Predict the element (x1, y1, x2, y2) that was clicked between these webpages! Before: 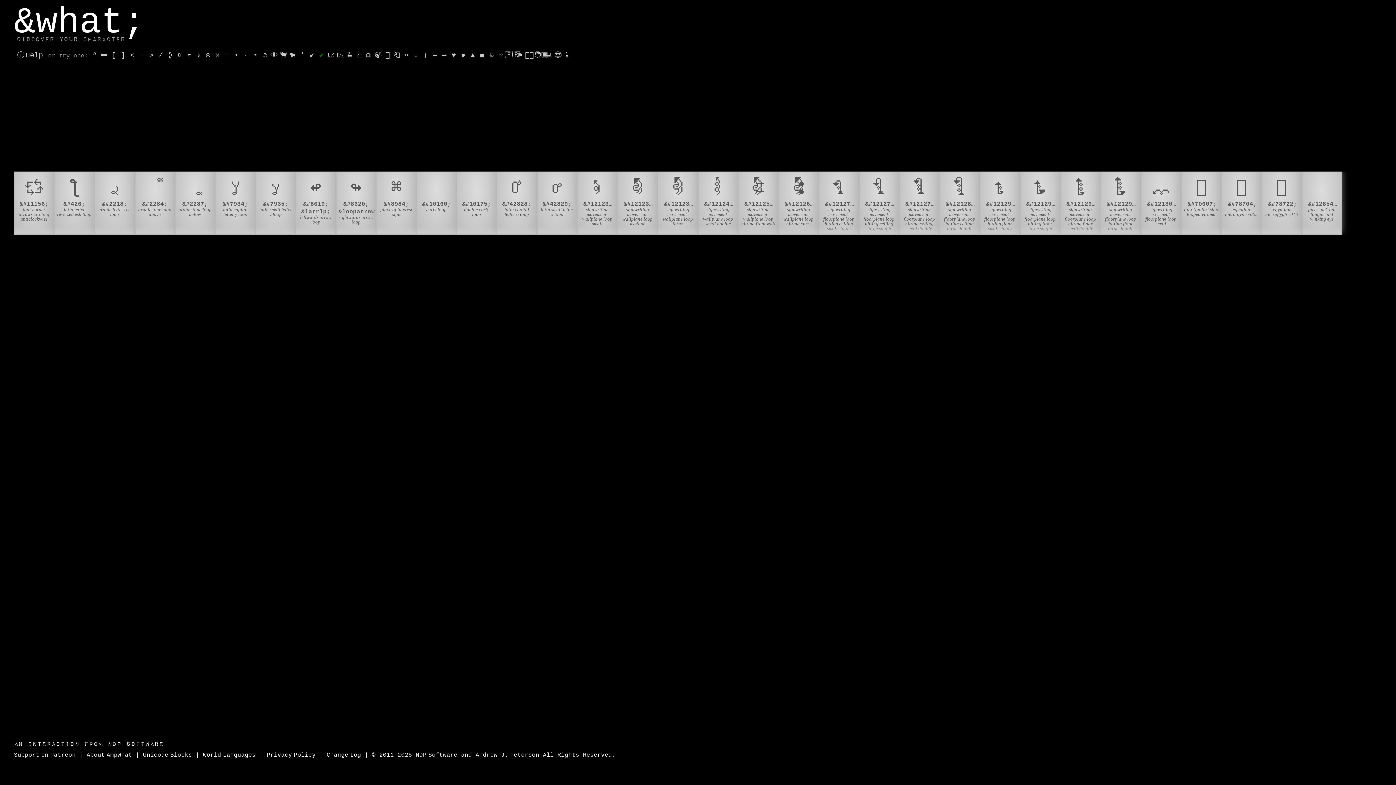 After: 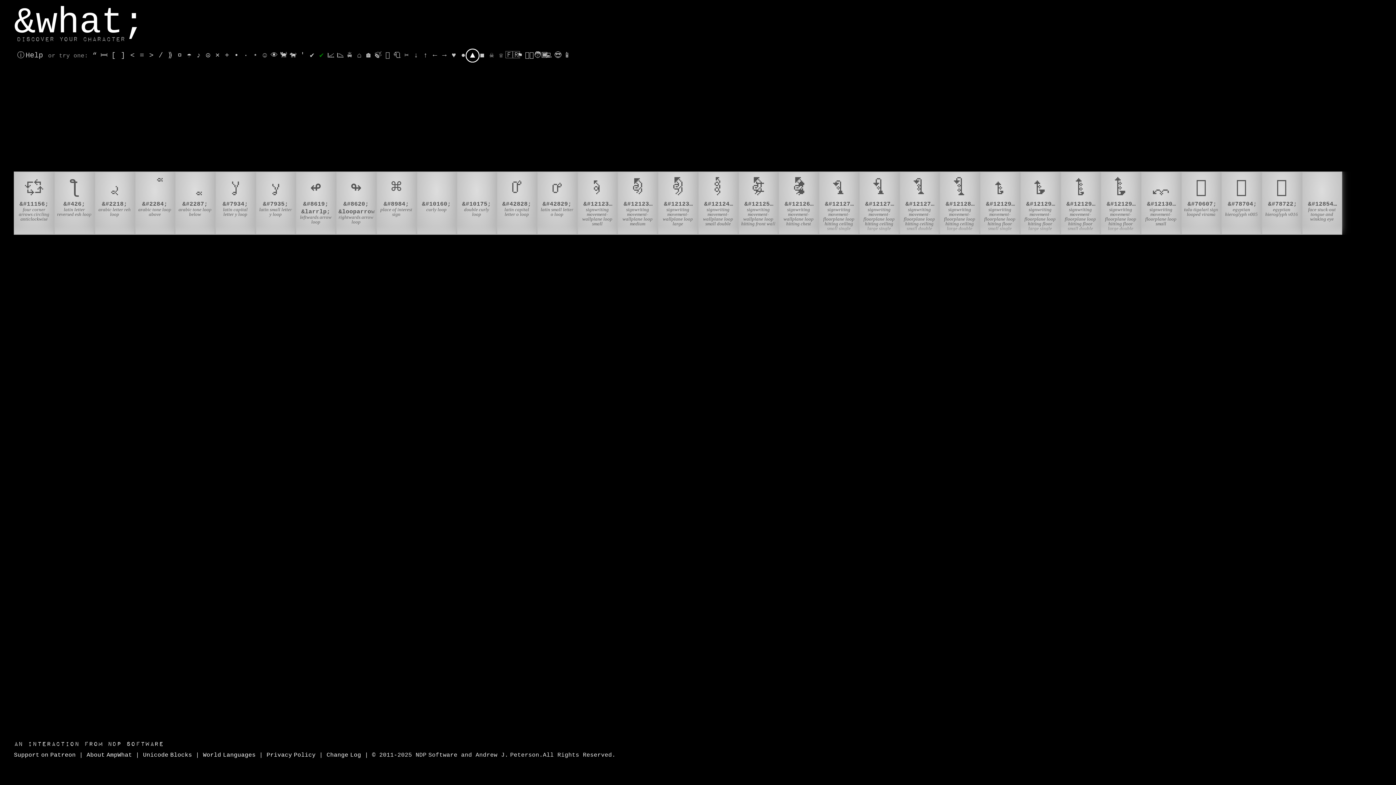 Action: label: ▲ bbox: (467, 49, 478, 61)